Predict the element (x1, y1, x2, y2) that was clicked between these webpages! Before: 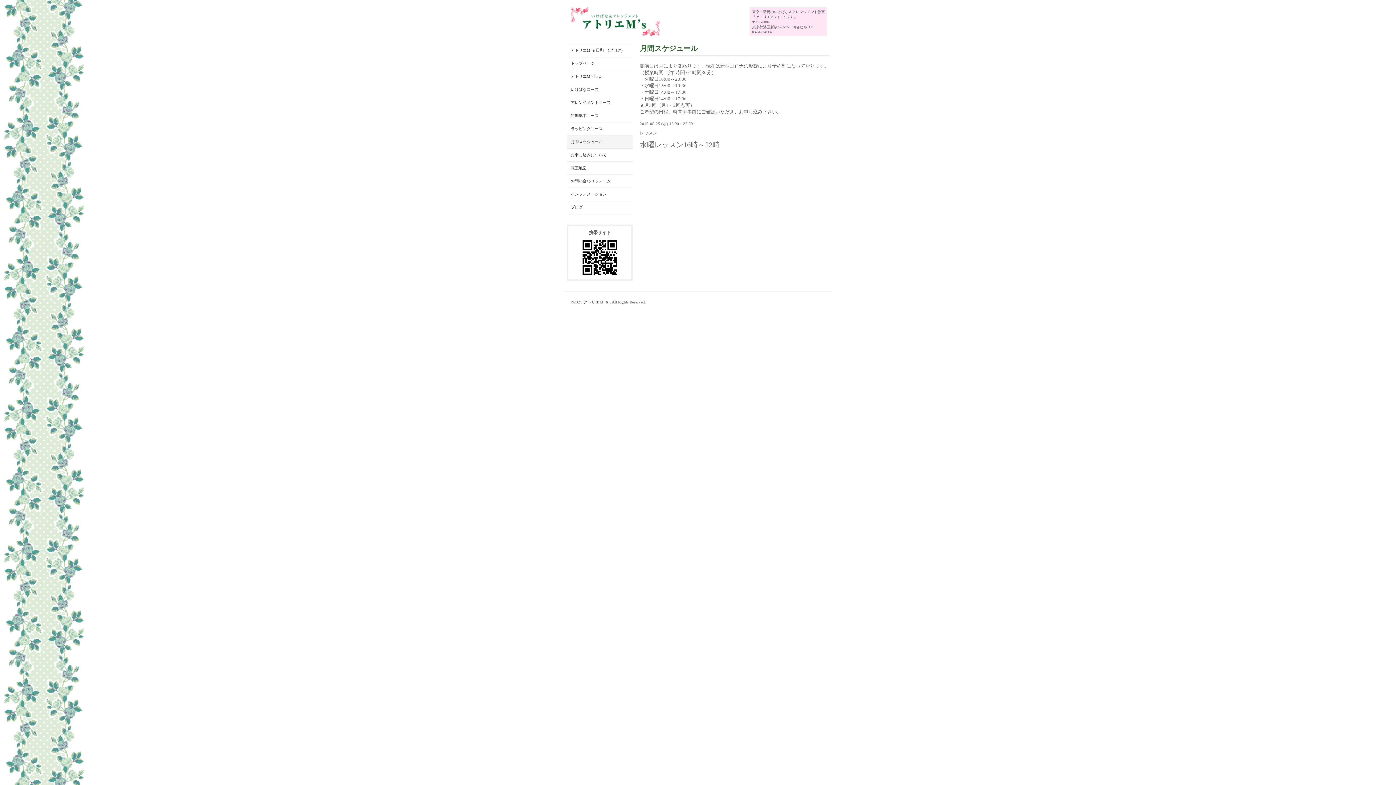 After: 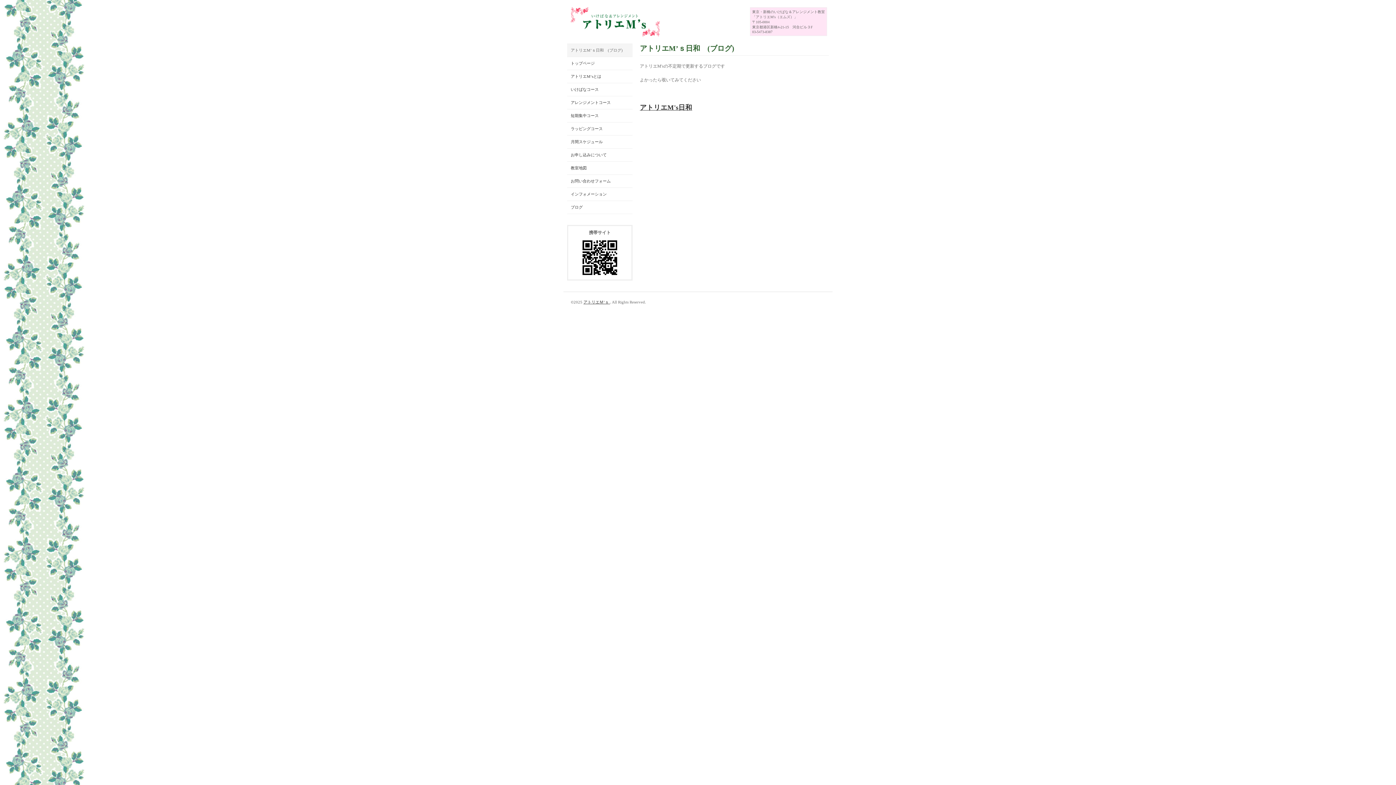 Action: bbox: (567, 44, 632, 56) label: アトリエM’ｓ日和　(ブログ)